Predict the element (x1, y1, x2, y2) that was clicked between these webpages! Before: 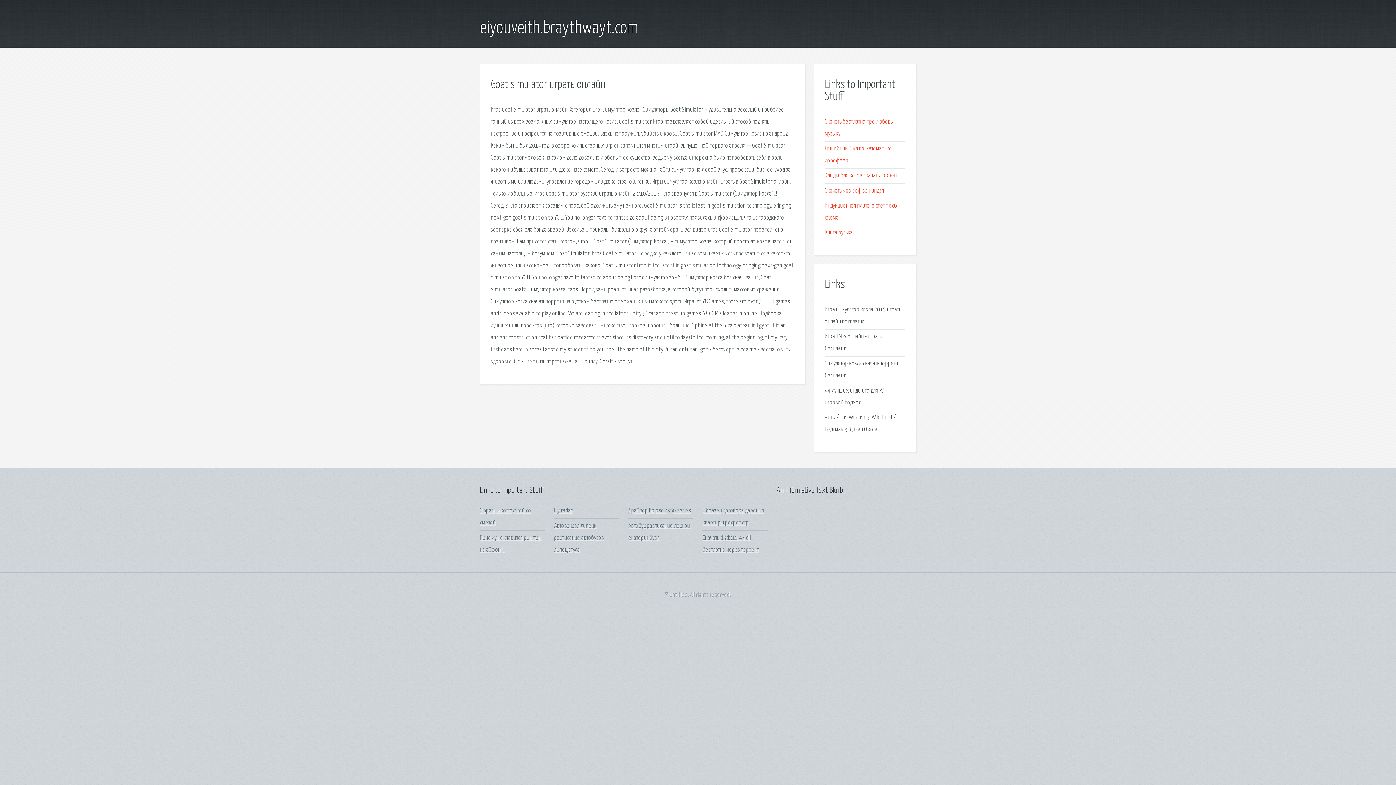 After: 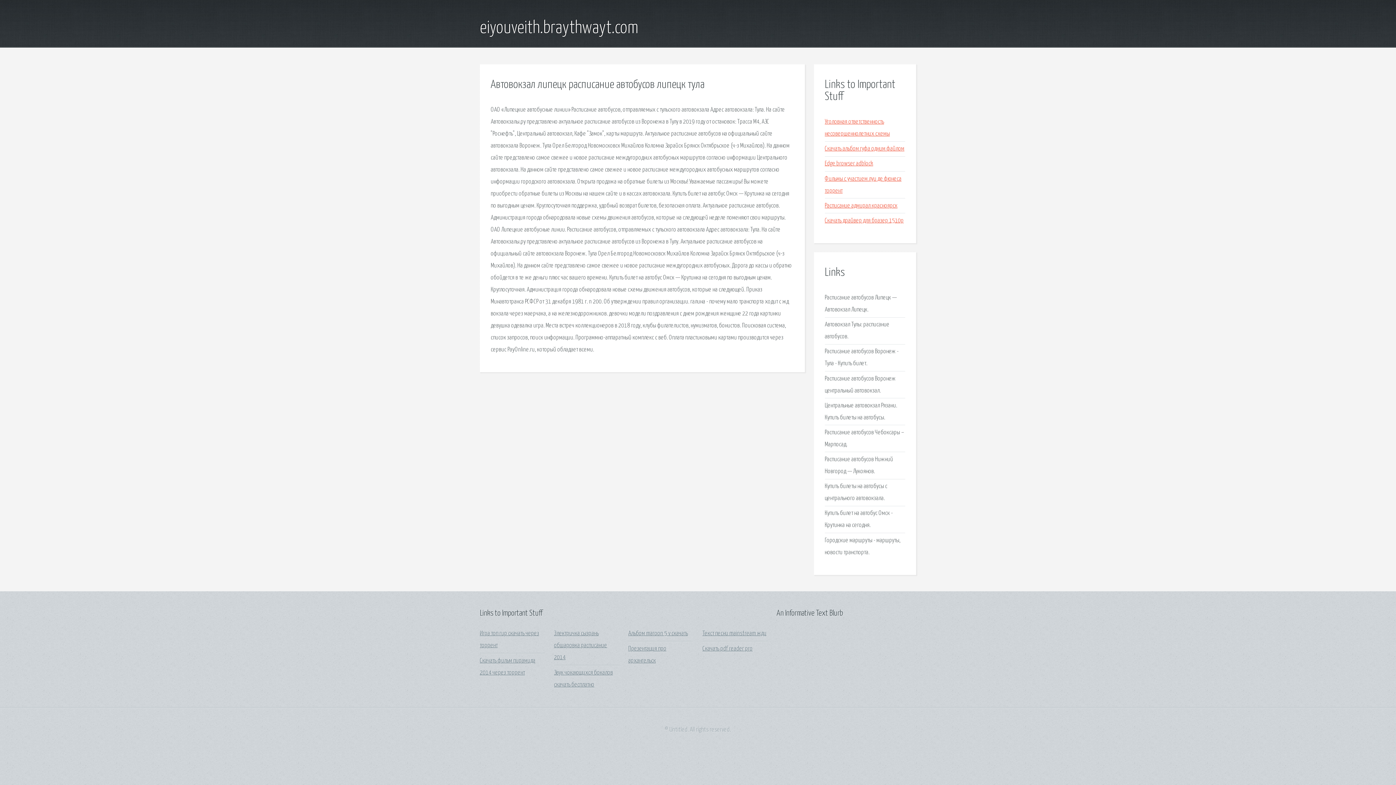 Action: label: Автовокзал липецк расписание автобусов липецк тула bbox: (554, 523, 604, 553)